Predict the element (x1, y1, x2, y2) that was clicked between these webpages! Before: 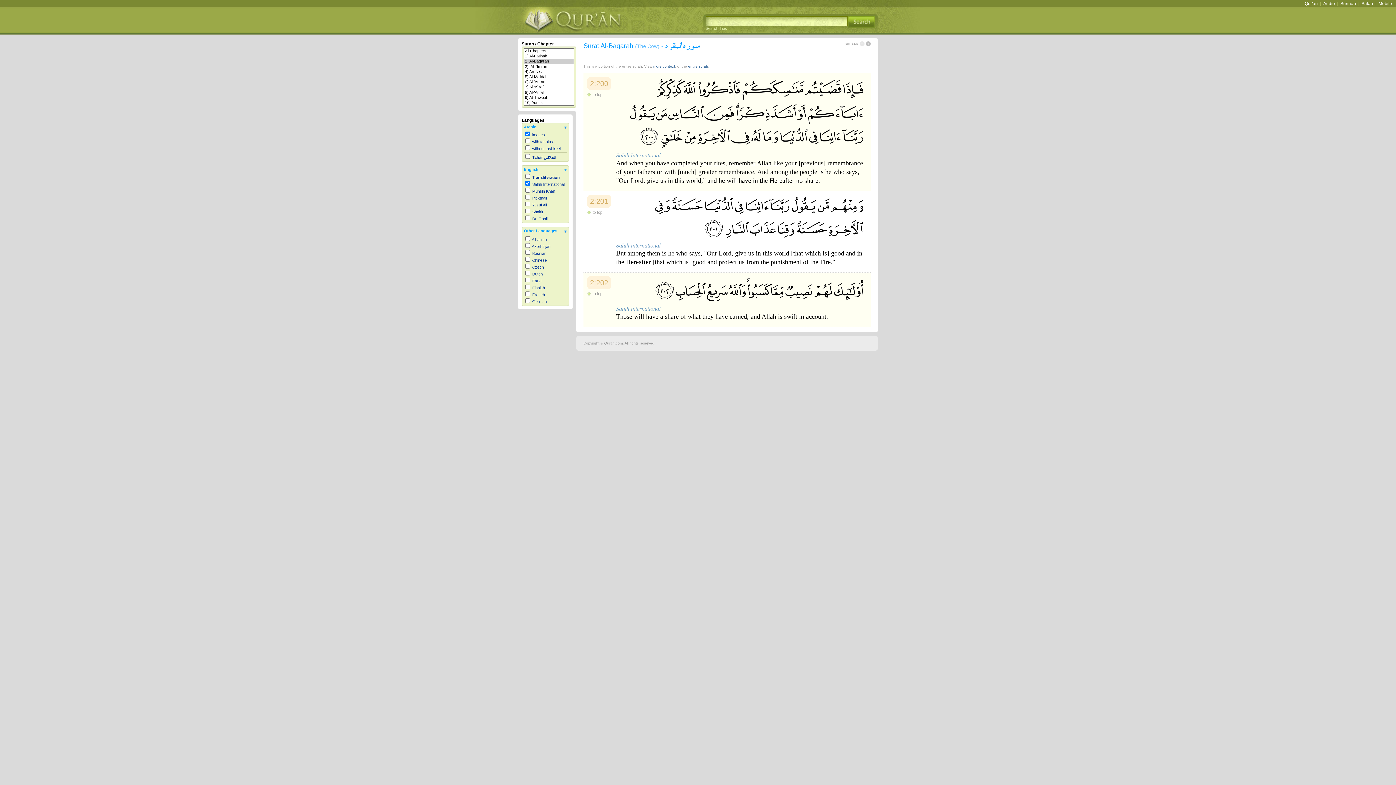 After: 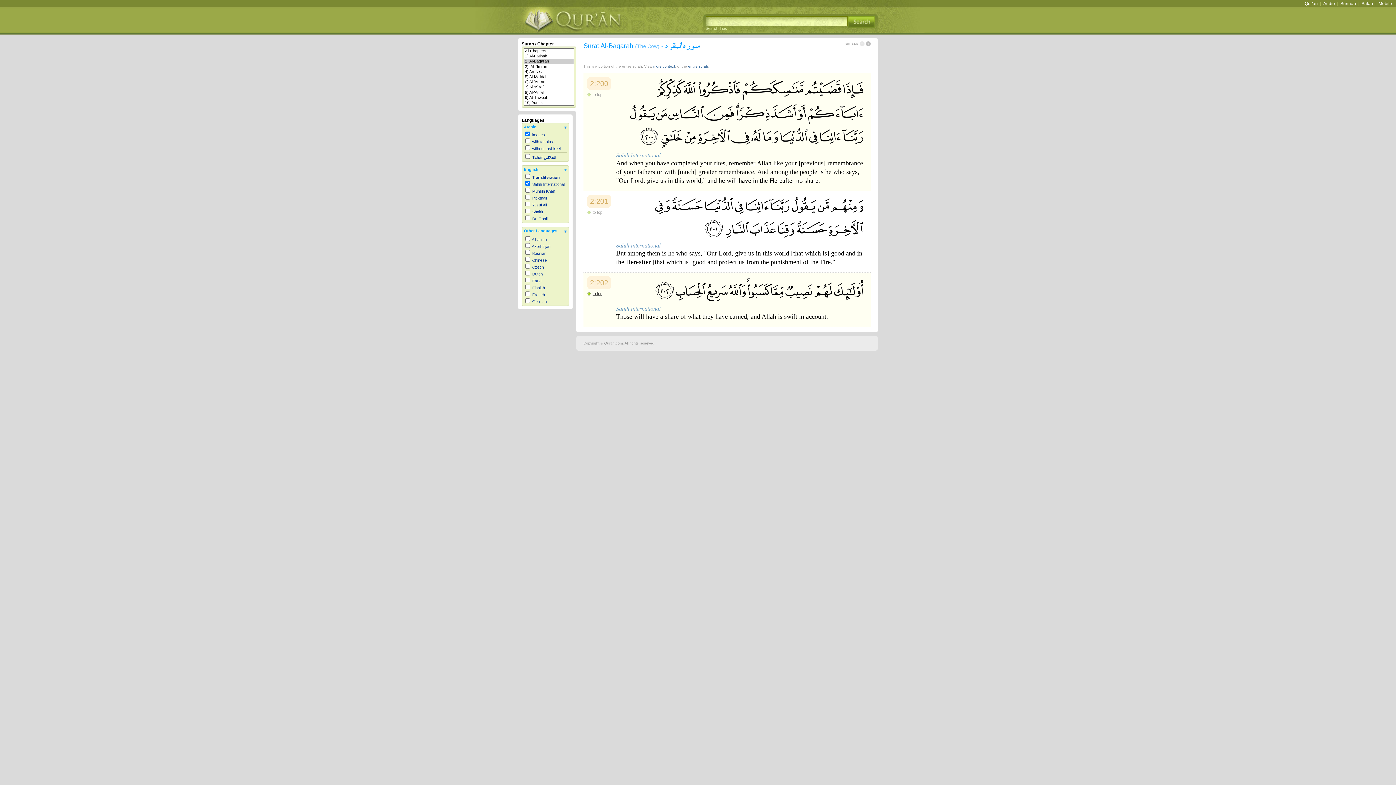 Action: bbox: (587, 291, 611, 296) label: to top